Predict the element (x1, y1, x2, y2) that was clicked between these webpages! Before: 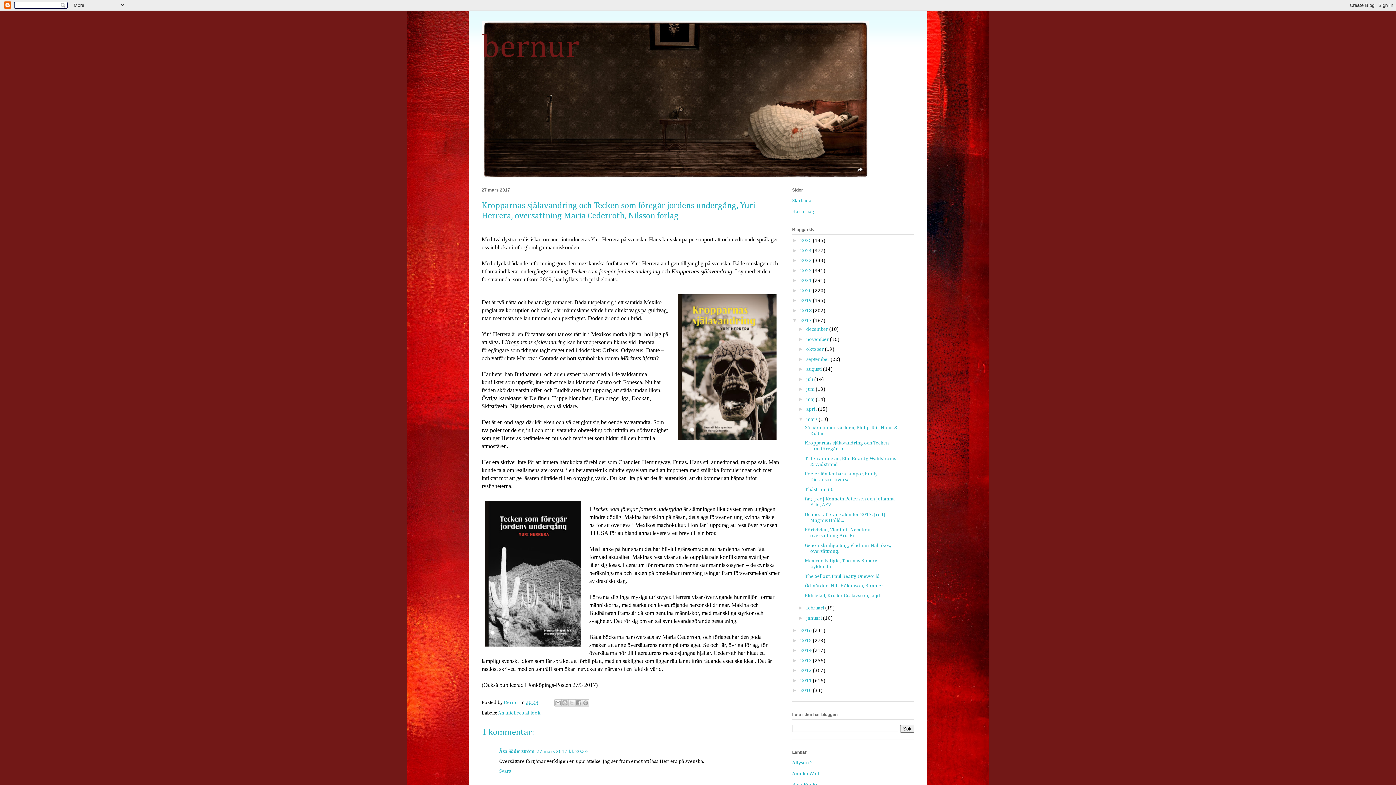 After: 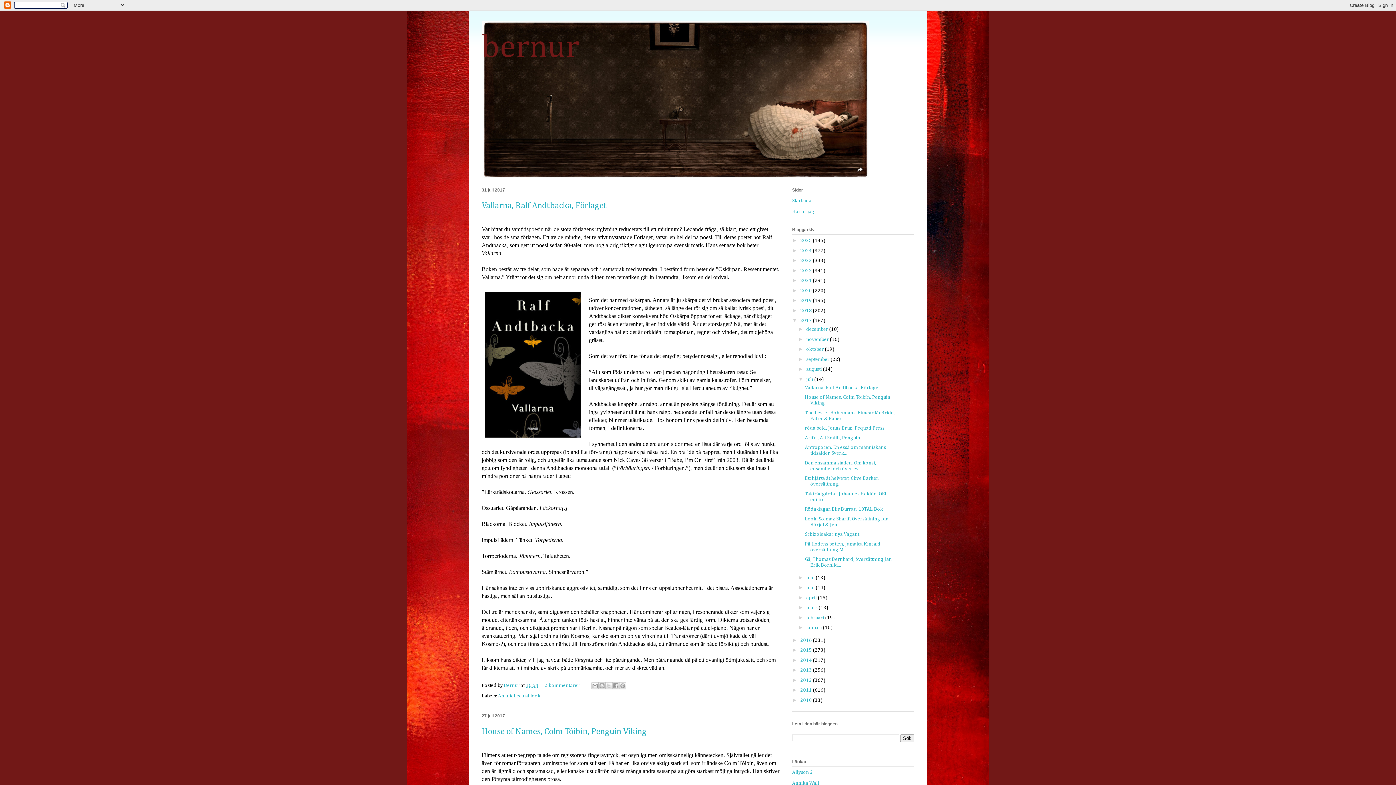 Action: label: juli  bbox: (806, 377, 814, 382)